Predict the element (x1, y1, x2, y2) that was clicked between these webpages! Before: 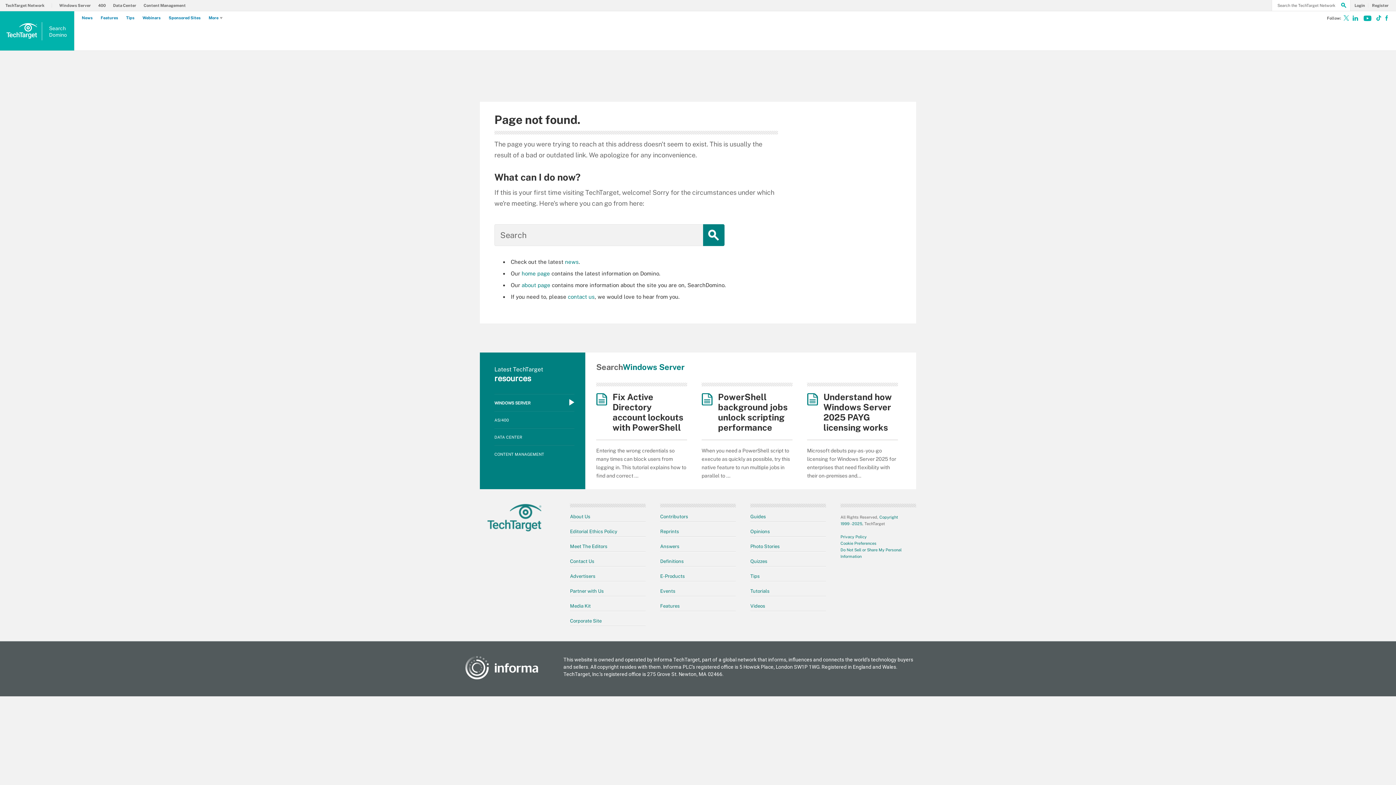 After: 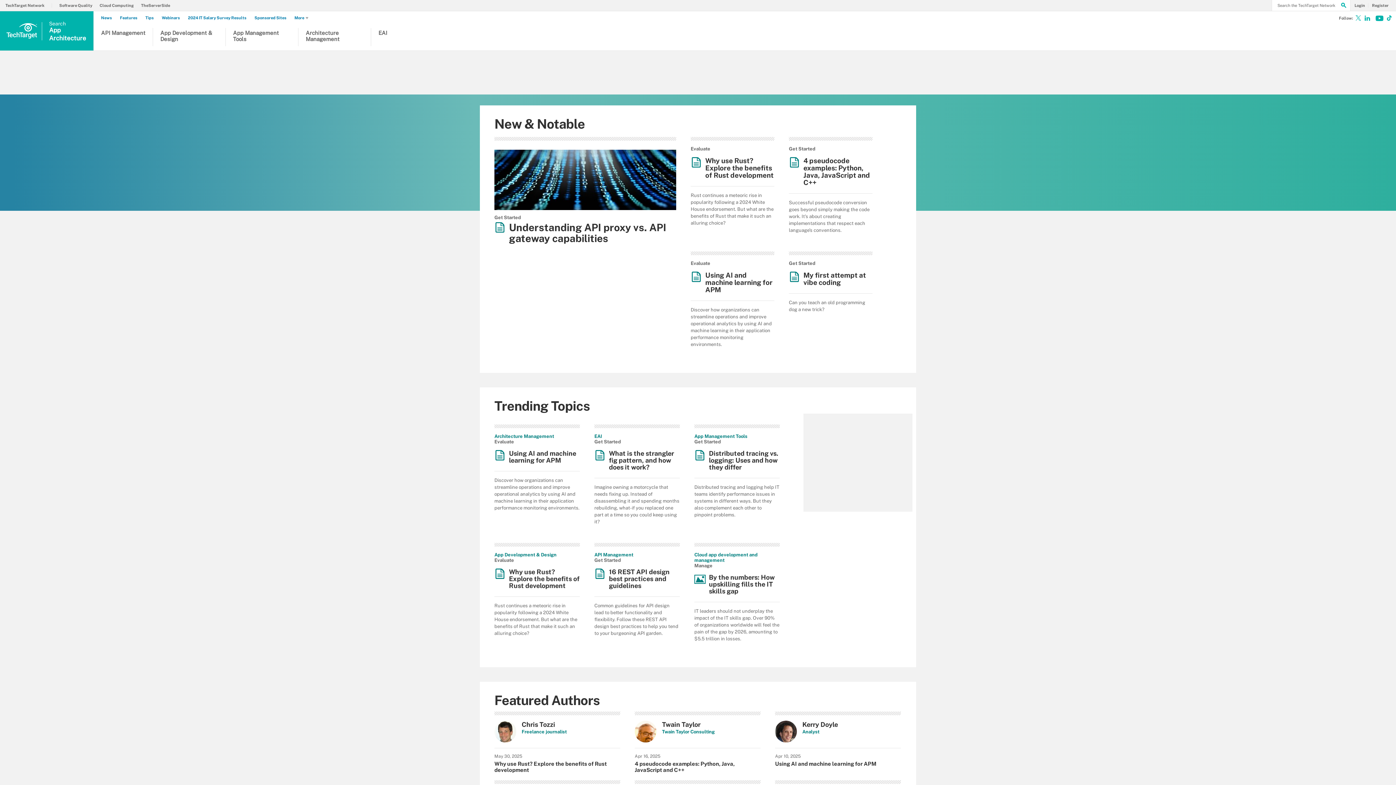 Action: label: Tutorials bbox: (750, 588, 769, 594)